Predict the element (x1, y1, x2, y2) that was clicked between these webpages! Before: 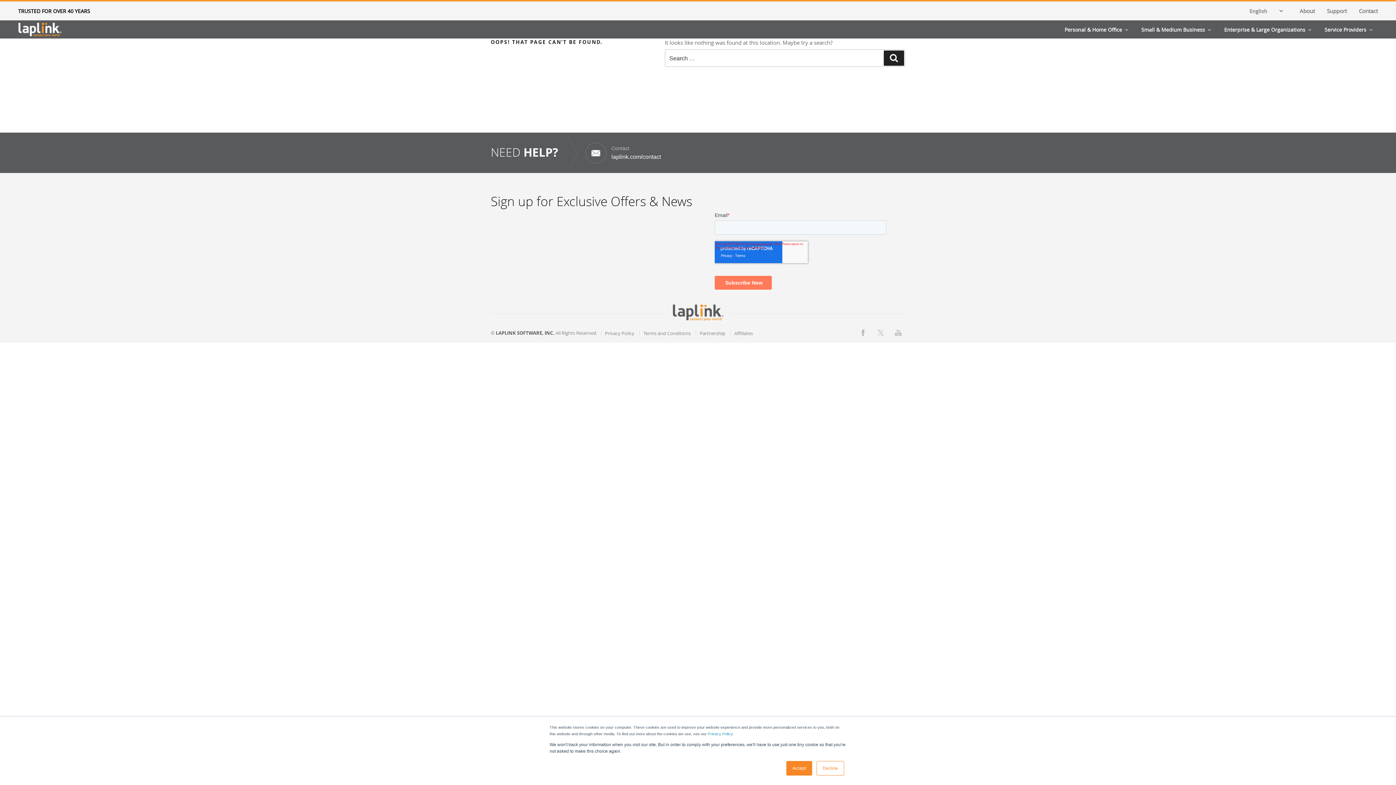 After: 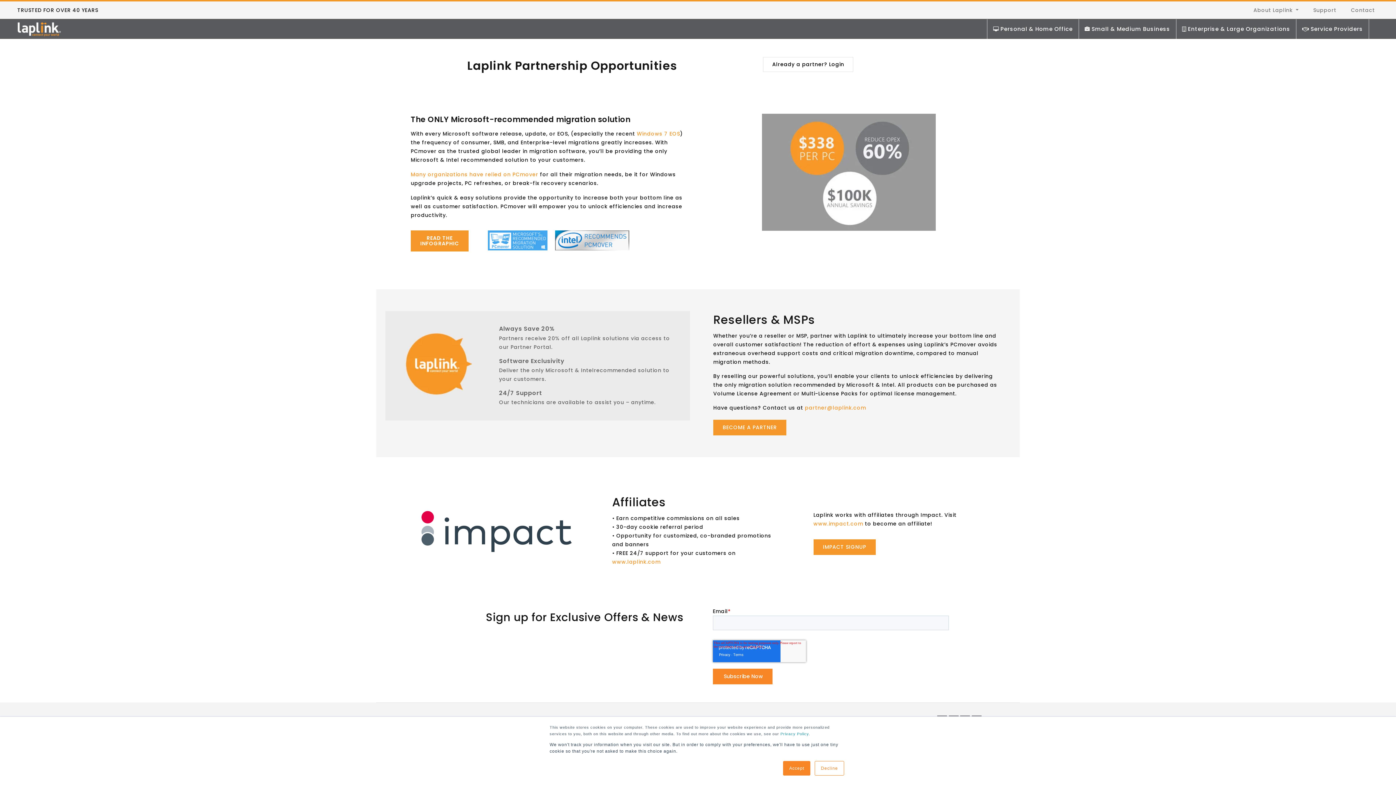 Action: label: Partnership bbox: (700, 330, 725, 336)